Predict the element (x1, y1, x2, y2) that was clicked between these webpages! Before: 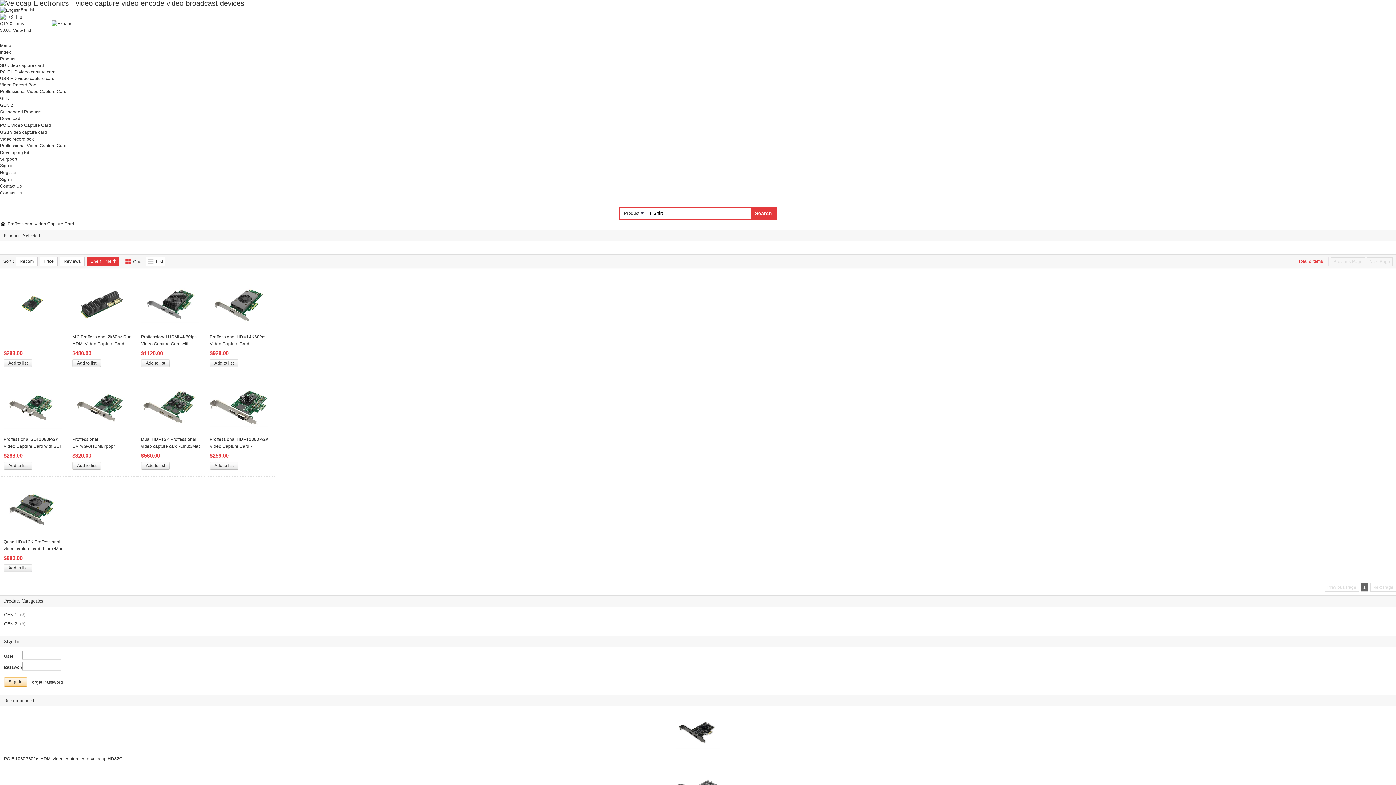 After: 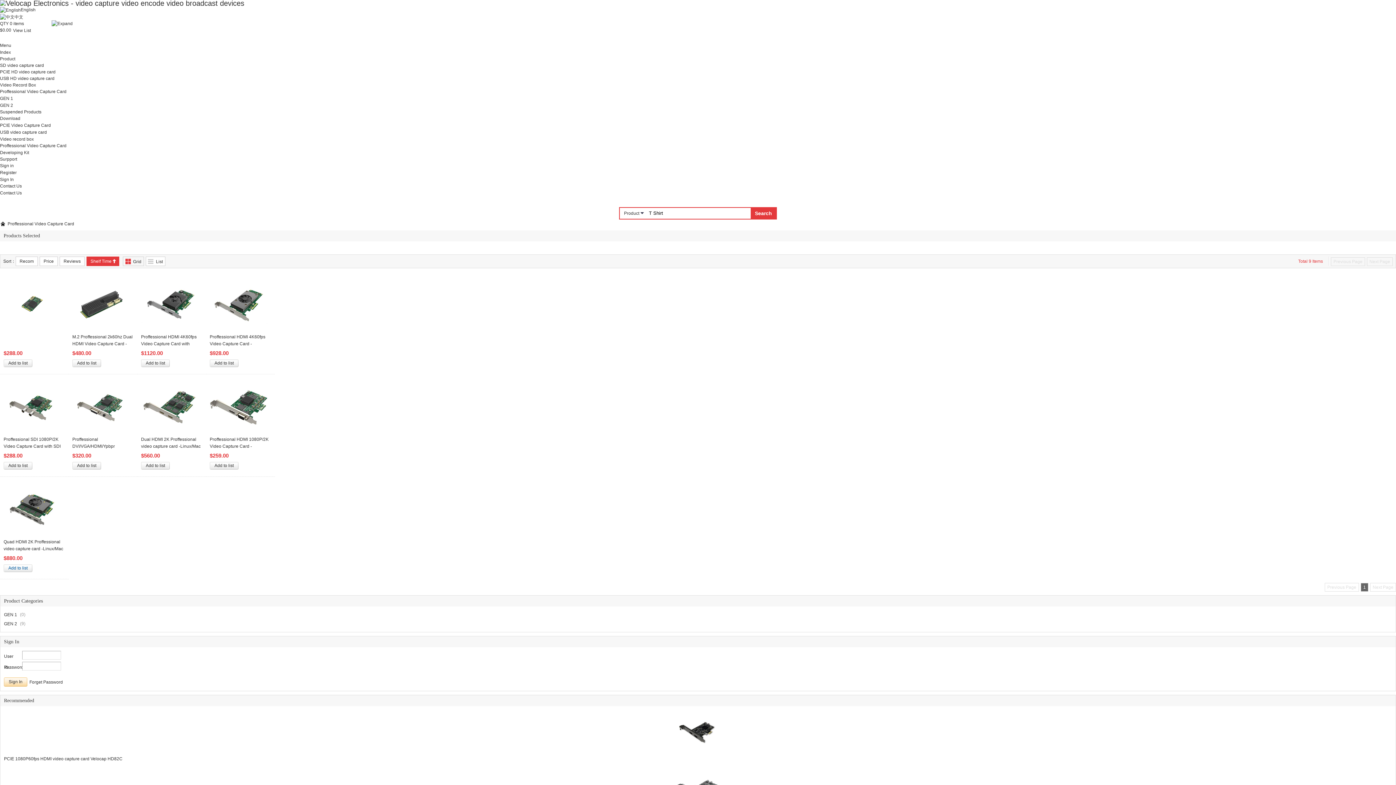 Action: bbox: (3, 564, 32, 572) label: Add to list